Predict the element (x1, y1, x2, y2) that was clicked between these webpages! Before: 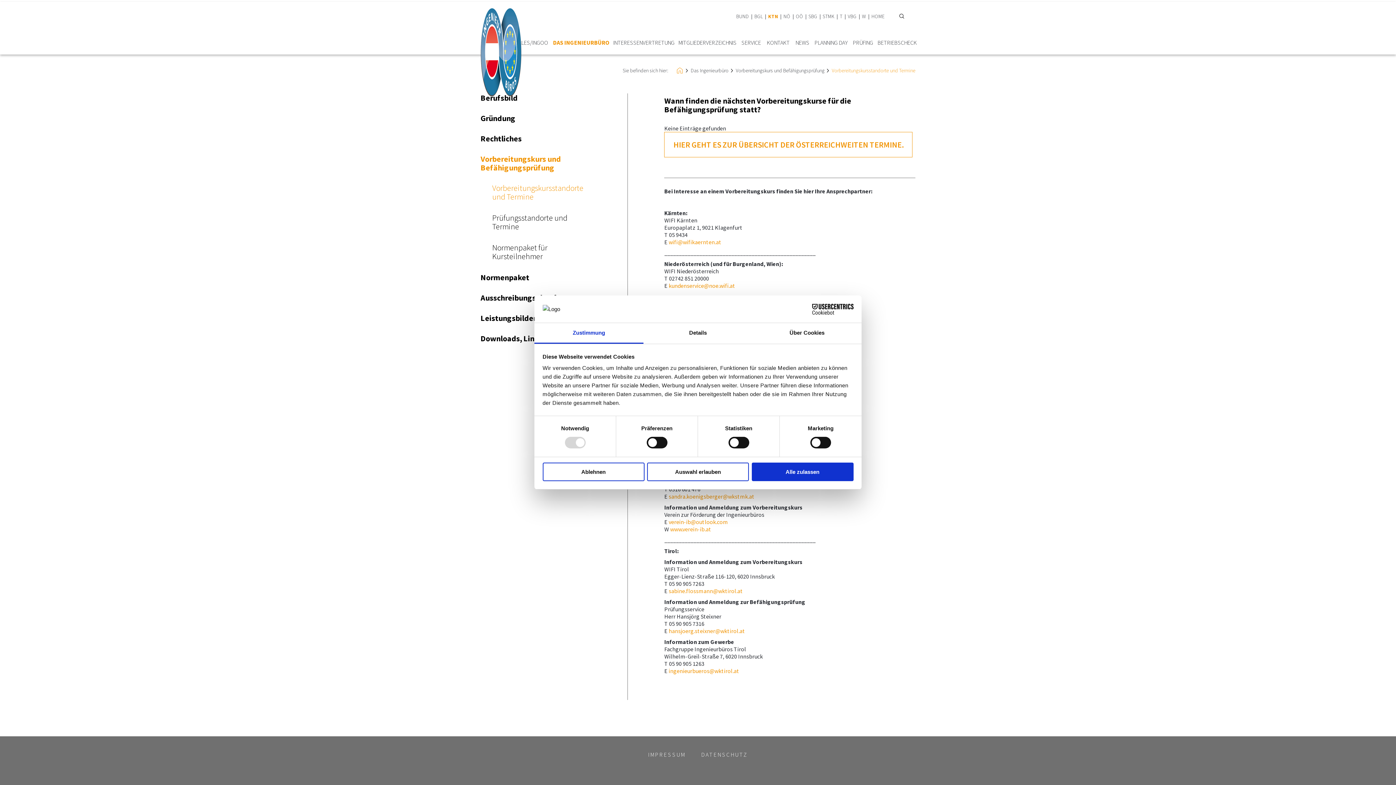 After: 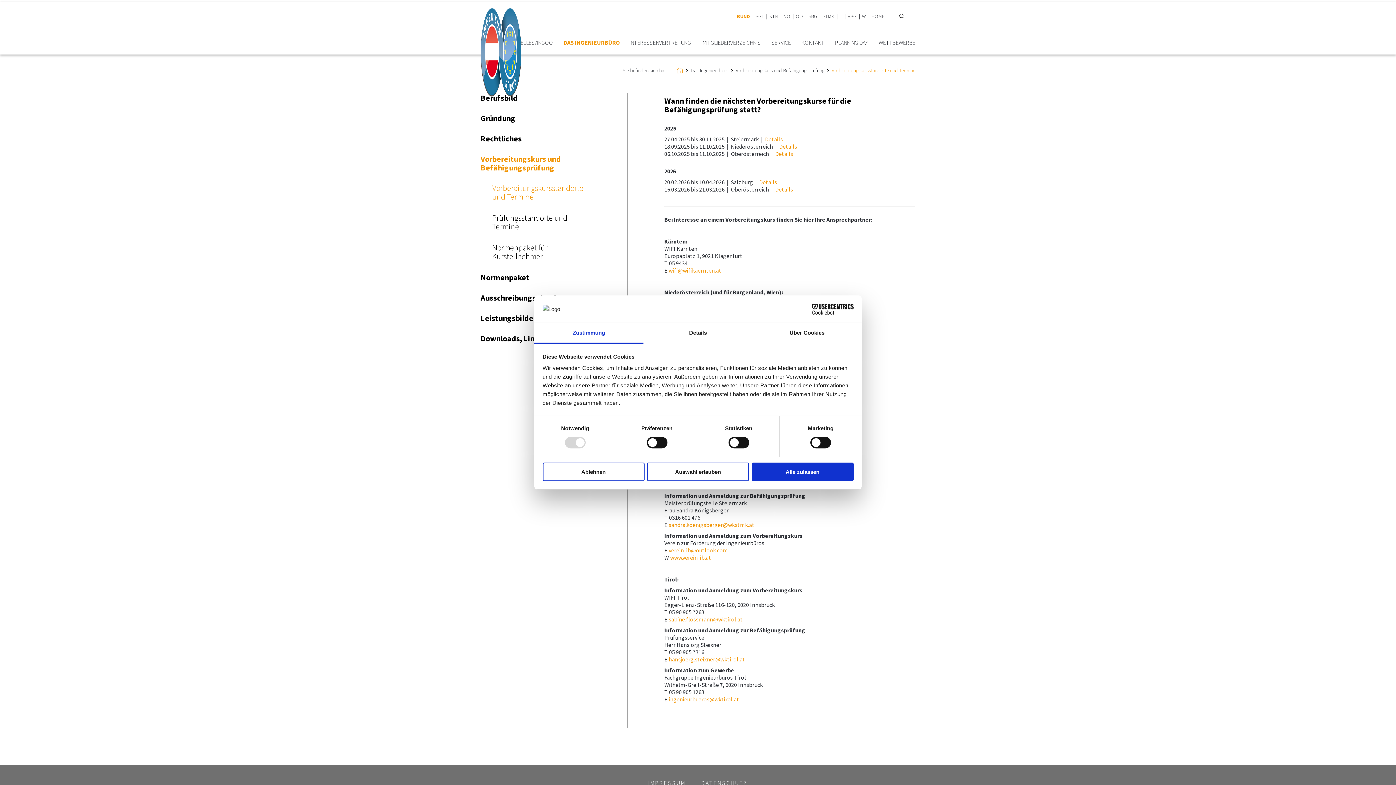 Action: label: HIER GEHT ES ZUR ÜBERSICHT DER ÖSTERREICHWEITEN TERMINE. bbox: (664, 141, 912, 149)